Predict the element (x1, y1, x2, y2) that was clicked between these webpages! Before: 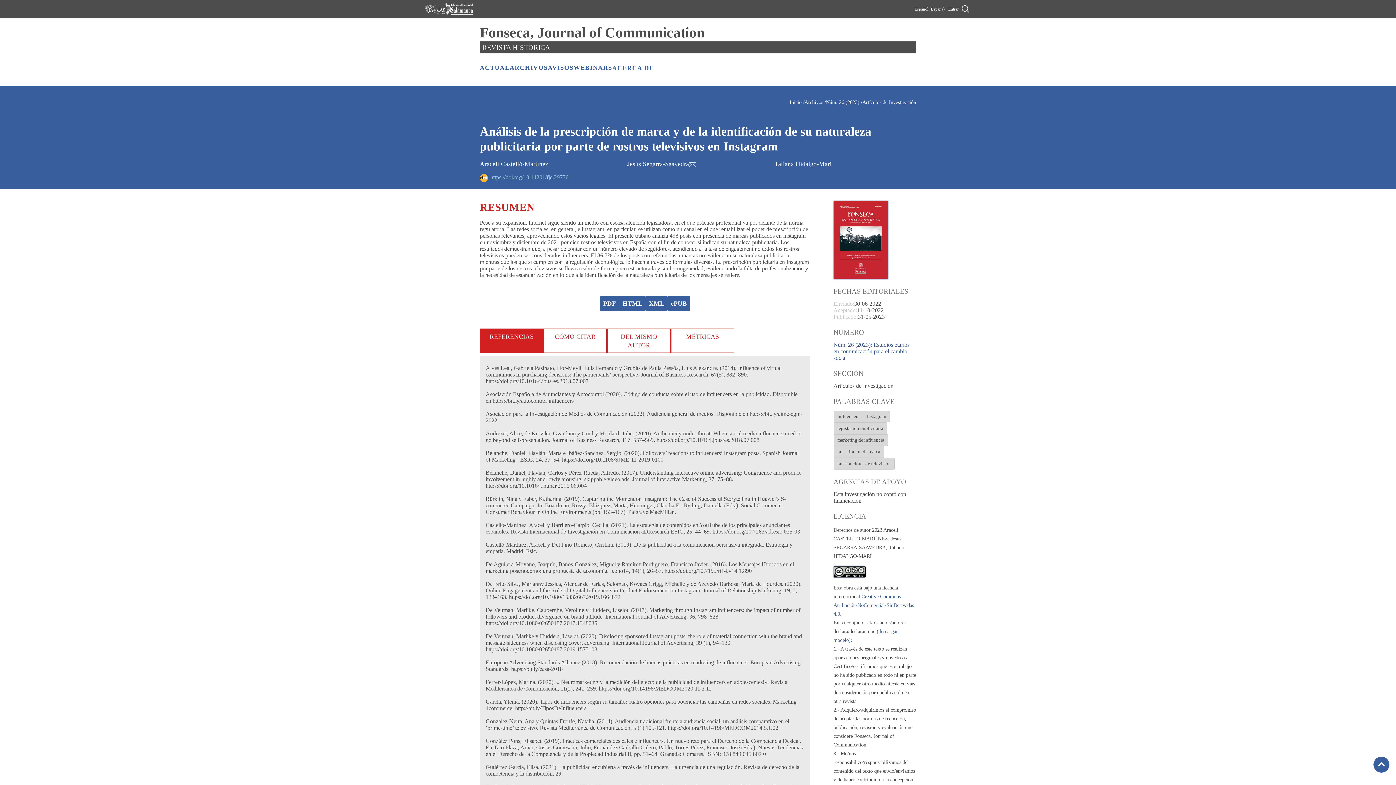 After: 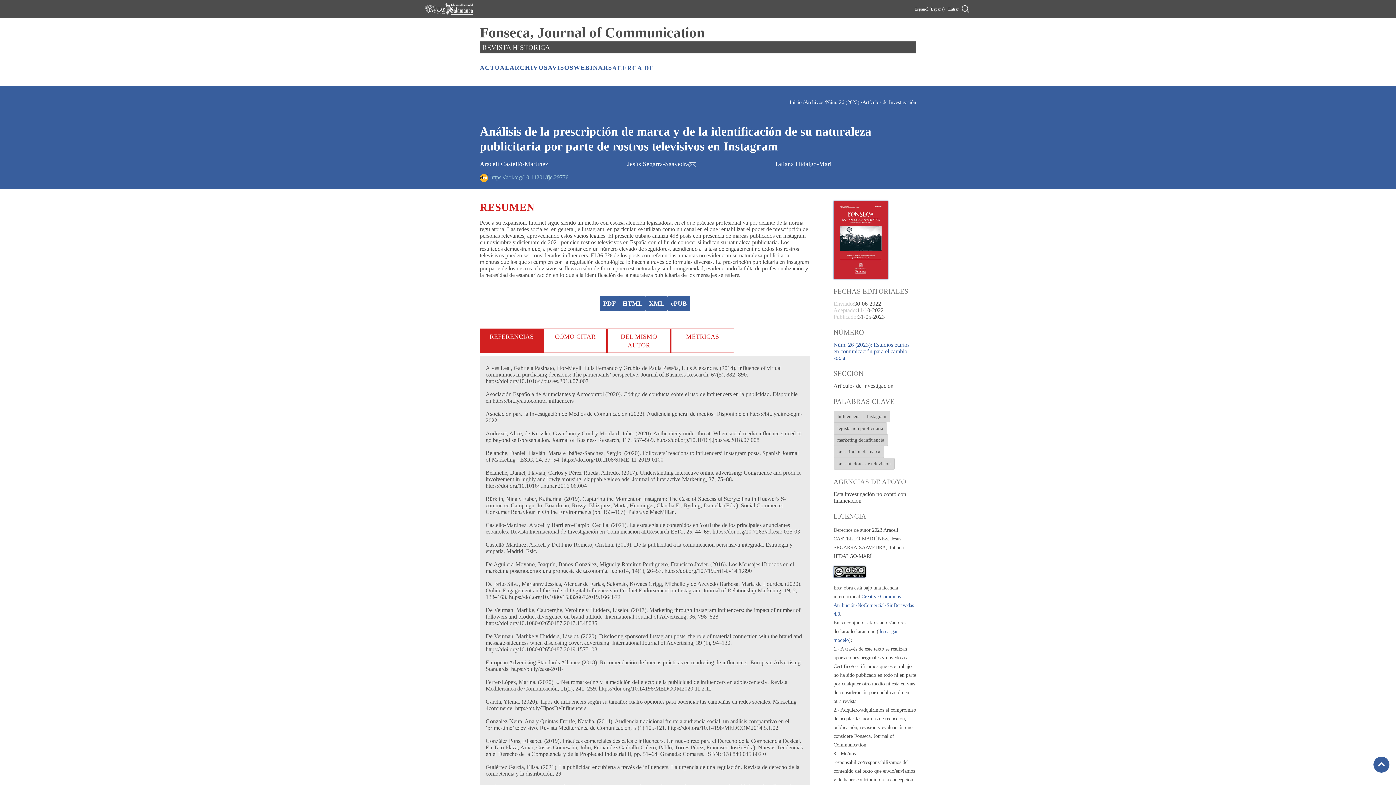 Action: bbox: (480, 174, 568, 180) label: https://doi.org/10.14201/fjc.29776